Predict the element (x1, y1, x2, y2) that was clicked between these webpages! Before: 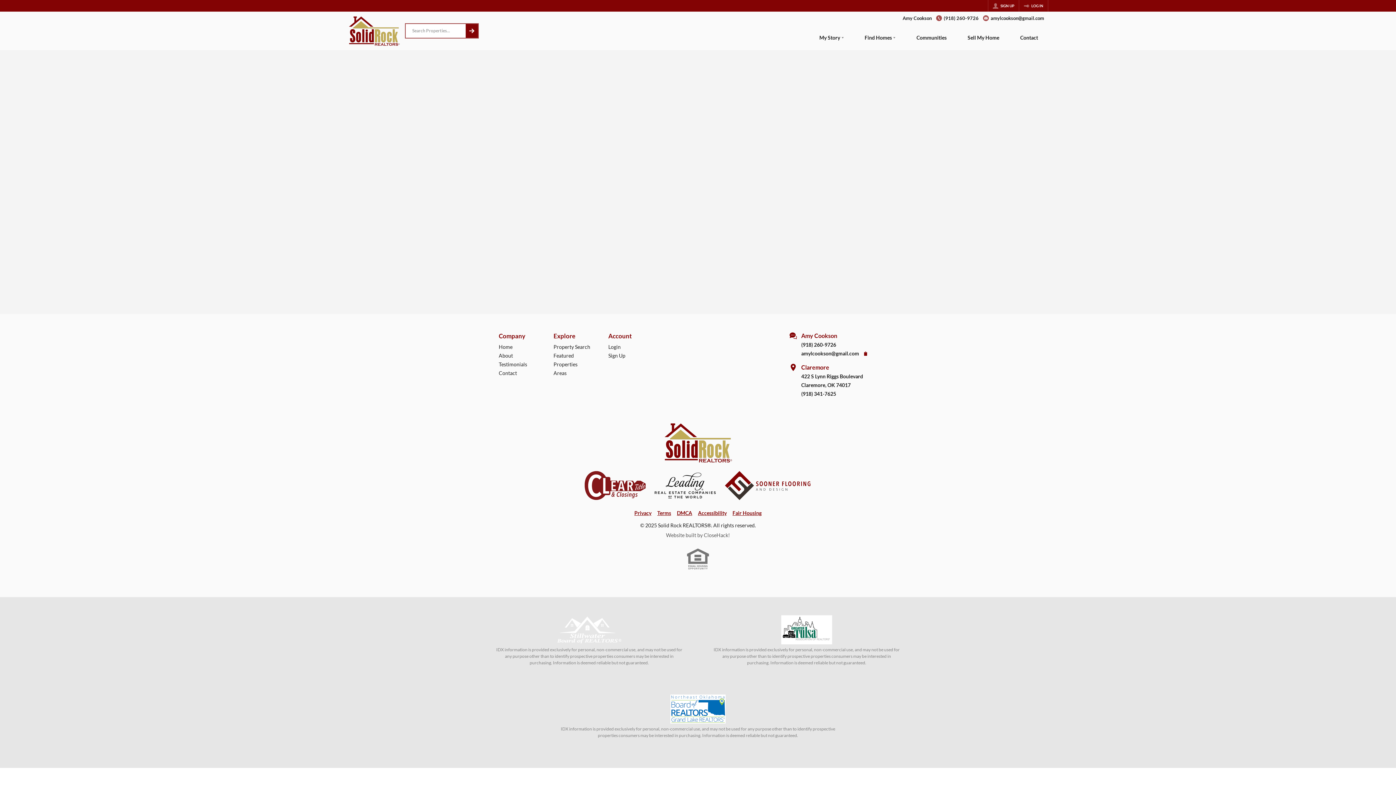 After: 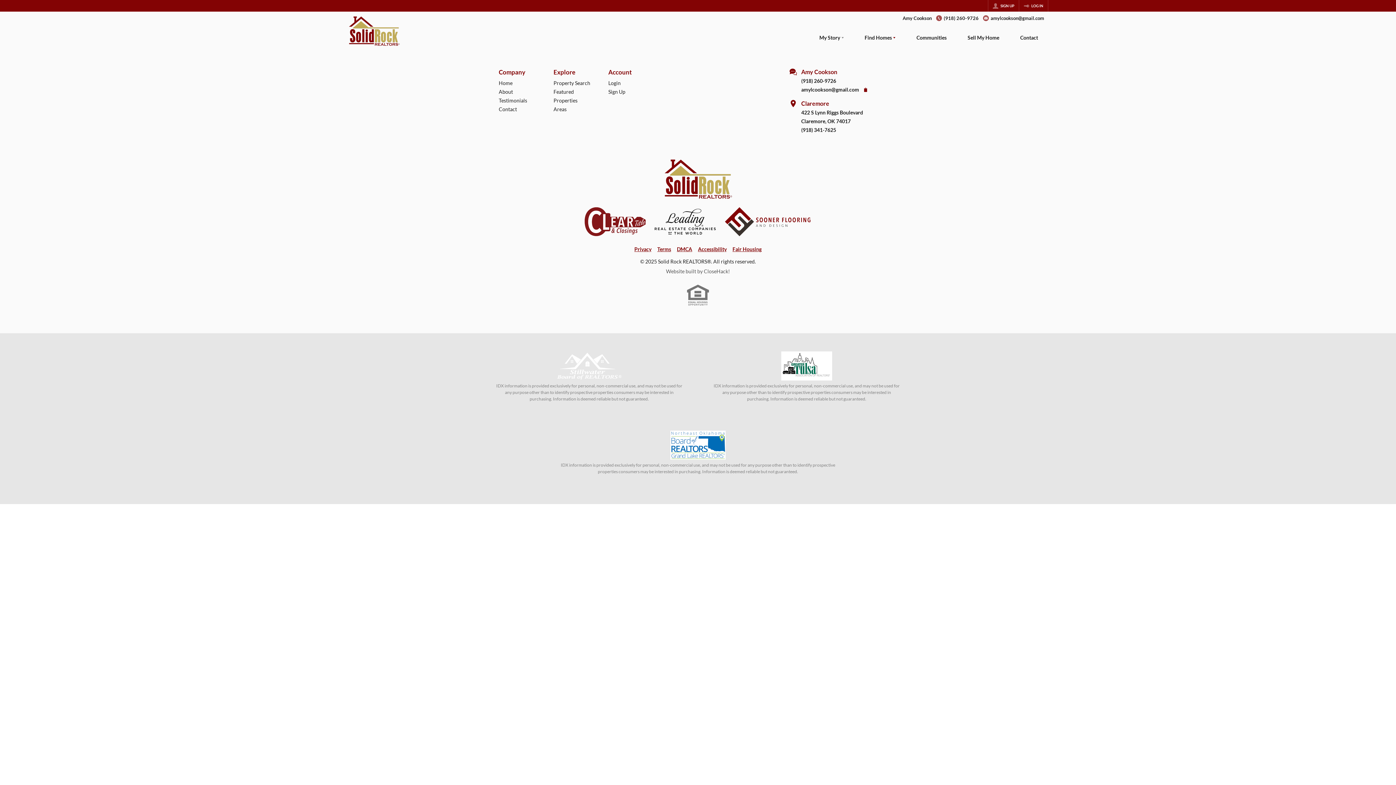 Action: bbox: (945, 763, 1000, 779) label: More Listings